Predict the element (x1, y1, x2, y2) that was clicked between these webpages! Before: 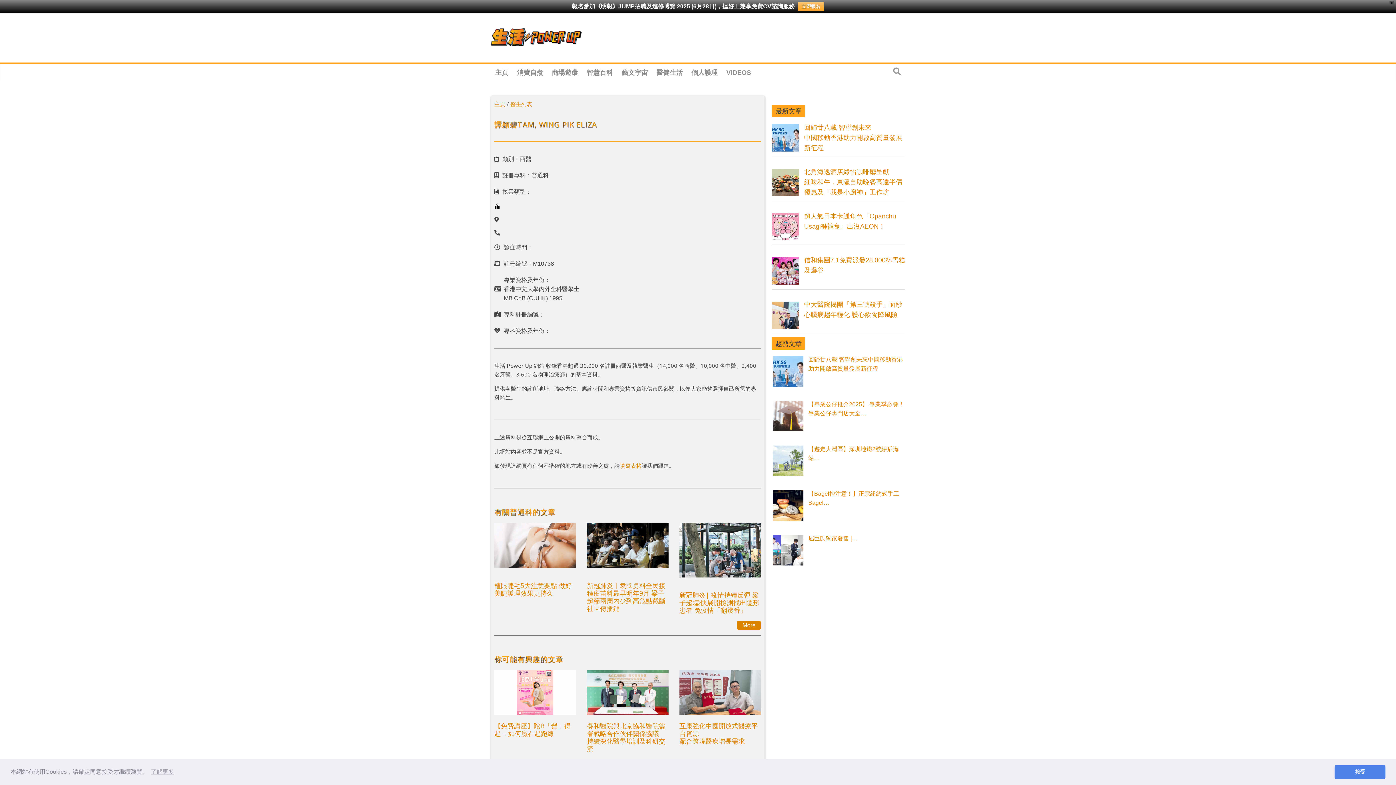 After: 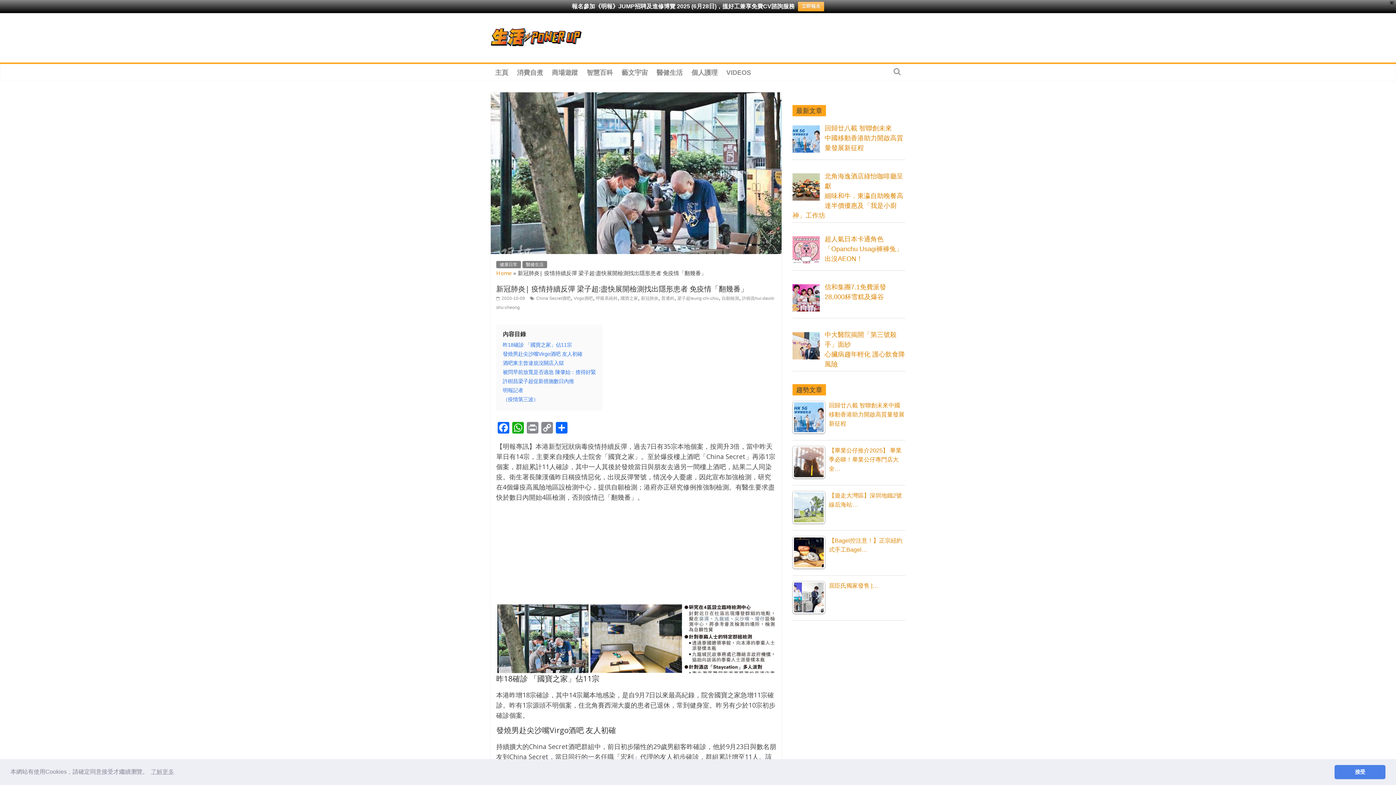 Action: bbox: (679, 523, 761, 584)